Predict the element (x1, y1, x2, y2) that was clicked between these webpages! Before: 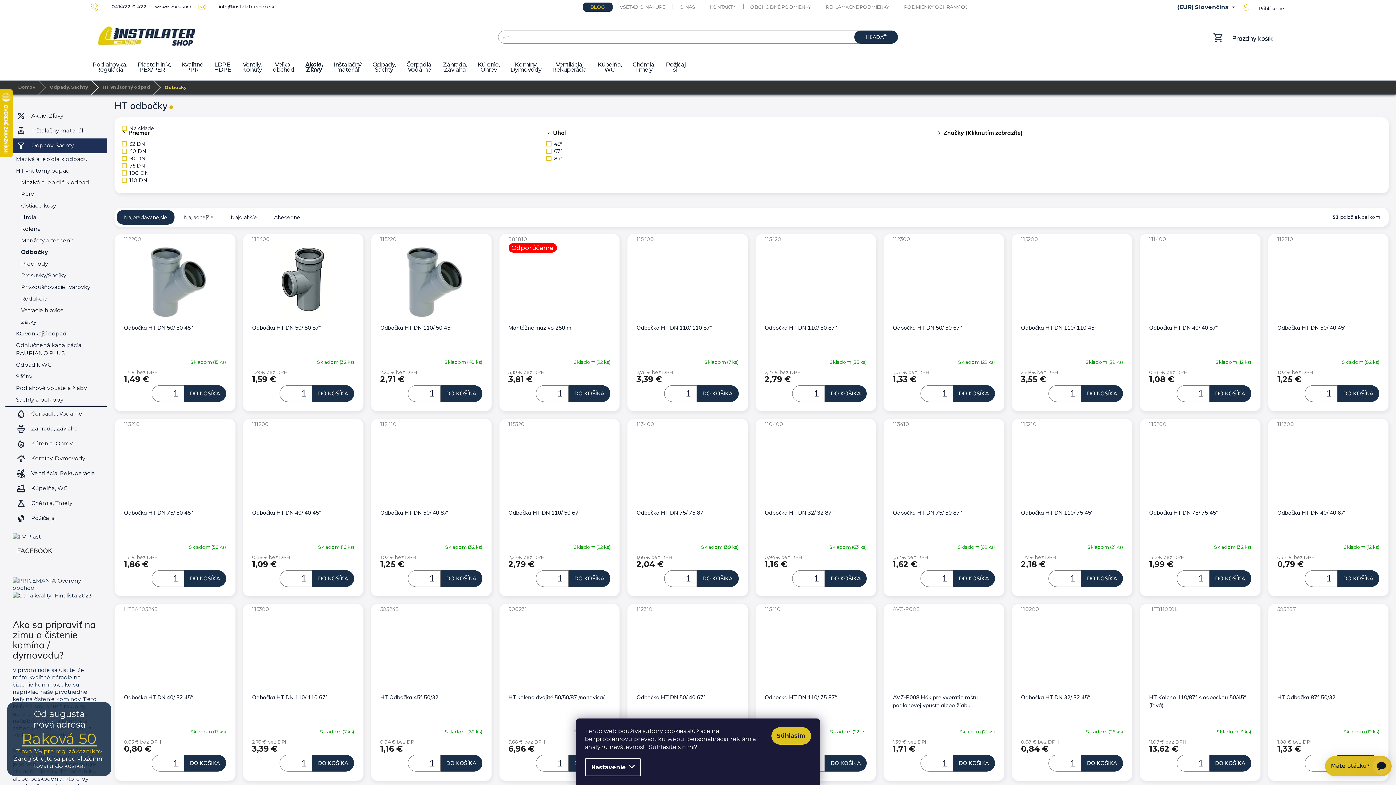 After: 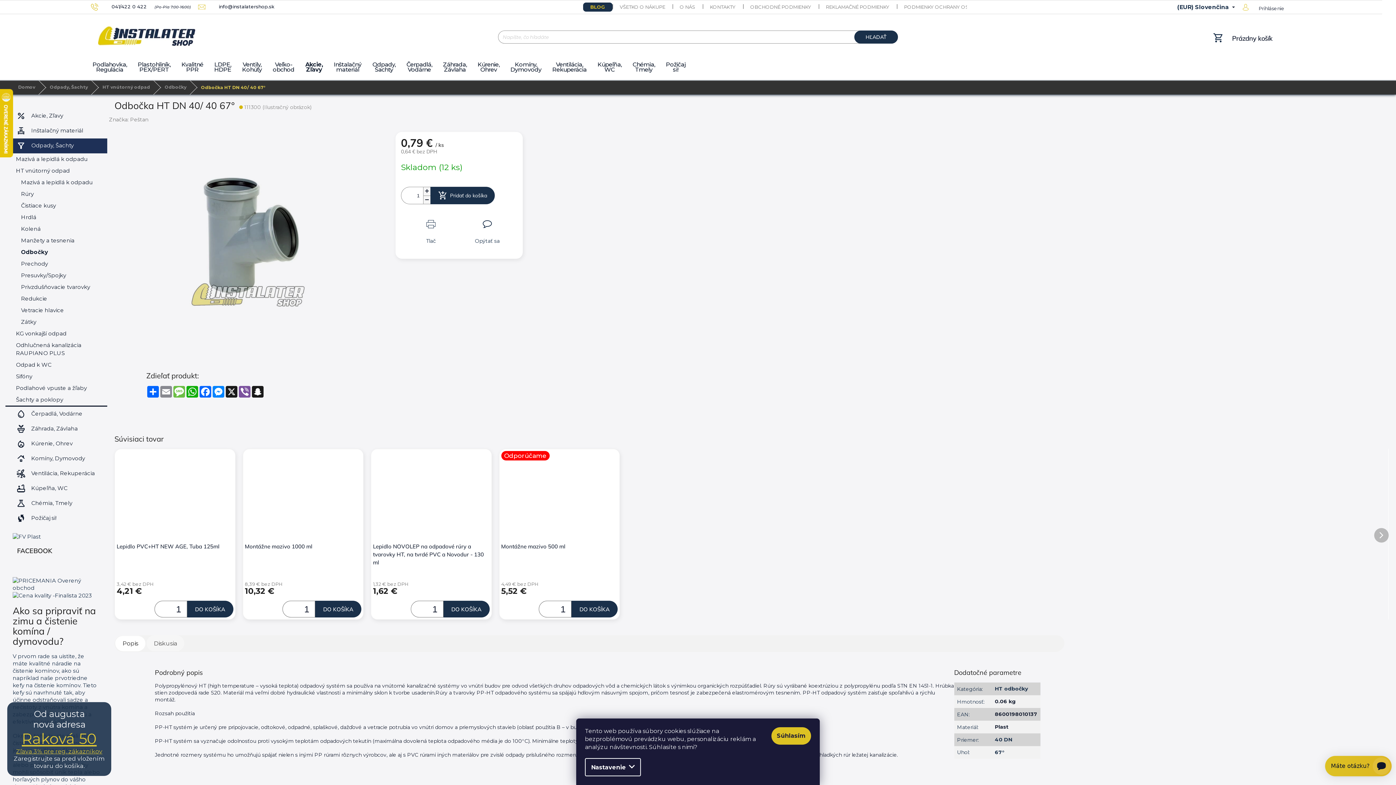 Action: bbox: (1277, 428, 1379, 504)